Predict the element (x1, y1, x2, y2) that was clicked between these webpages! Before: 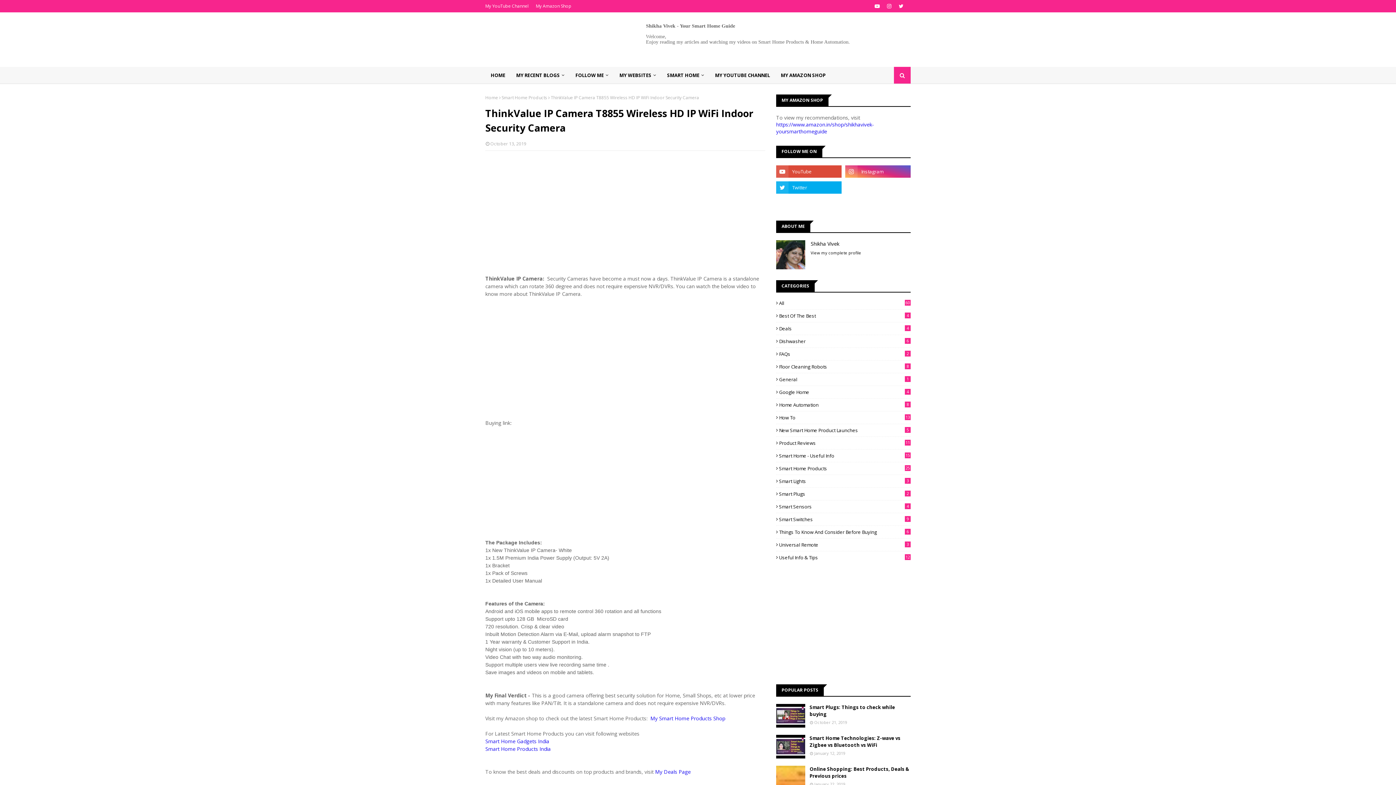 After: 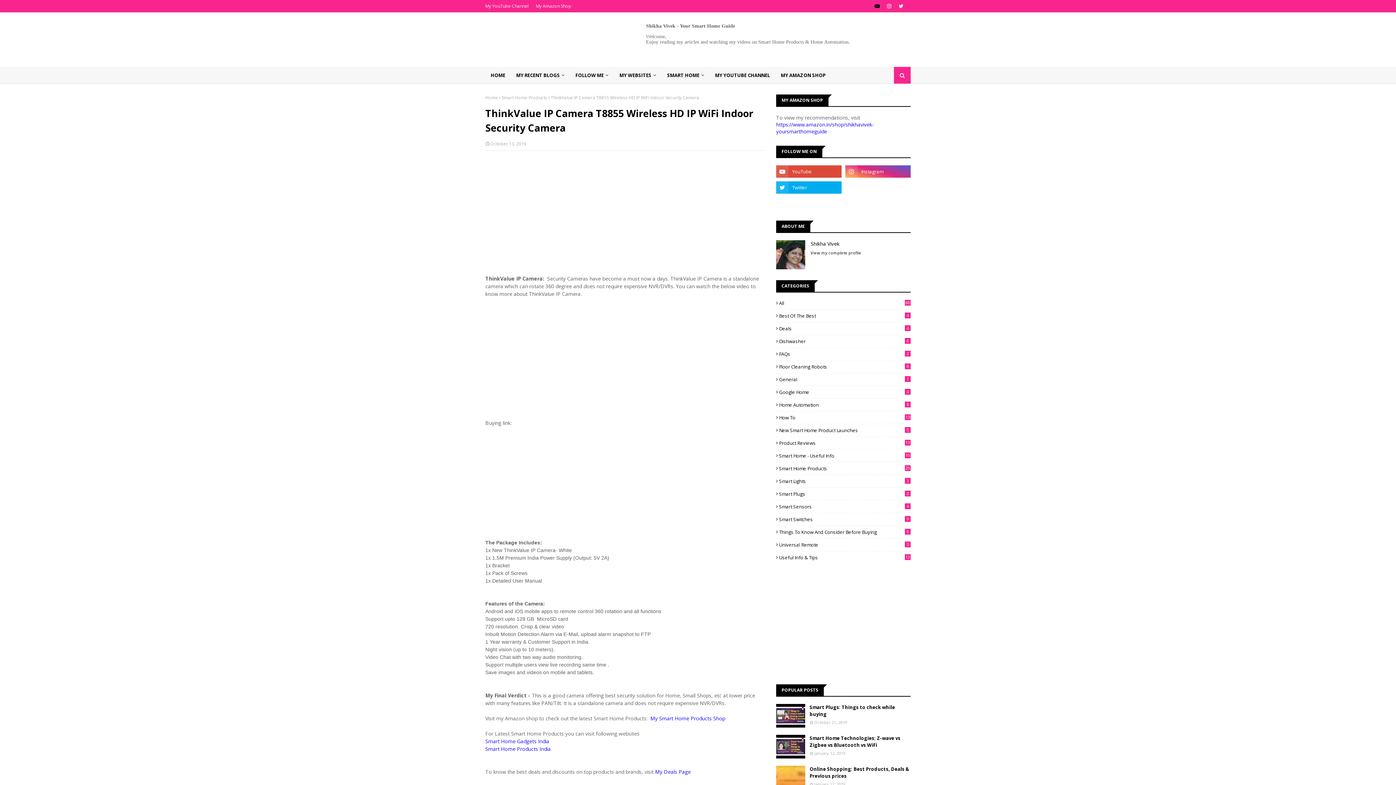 Action: bbox: (873, 0, 881, 12)